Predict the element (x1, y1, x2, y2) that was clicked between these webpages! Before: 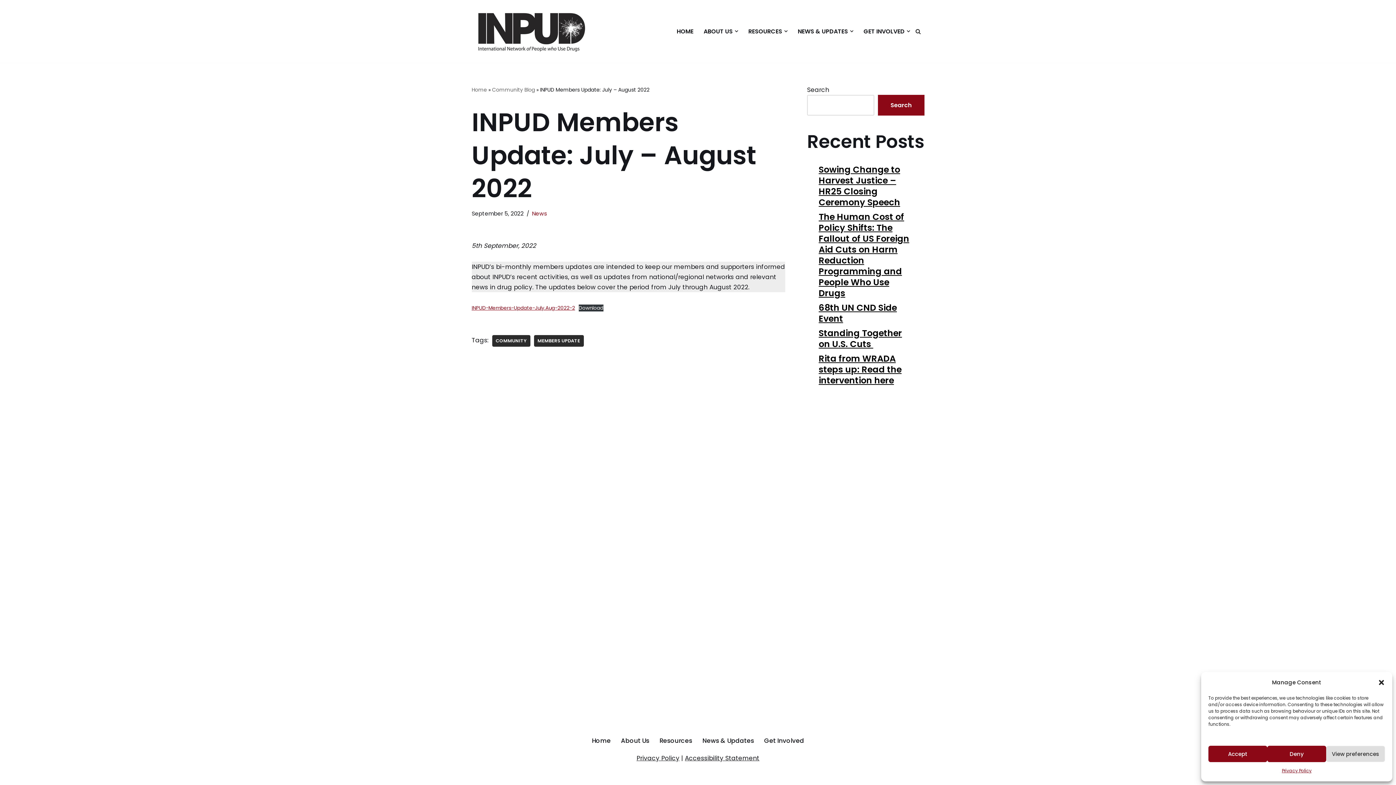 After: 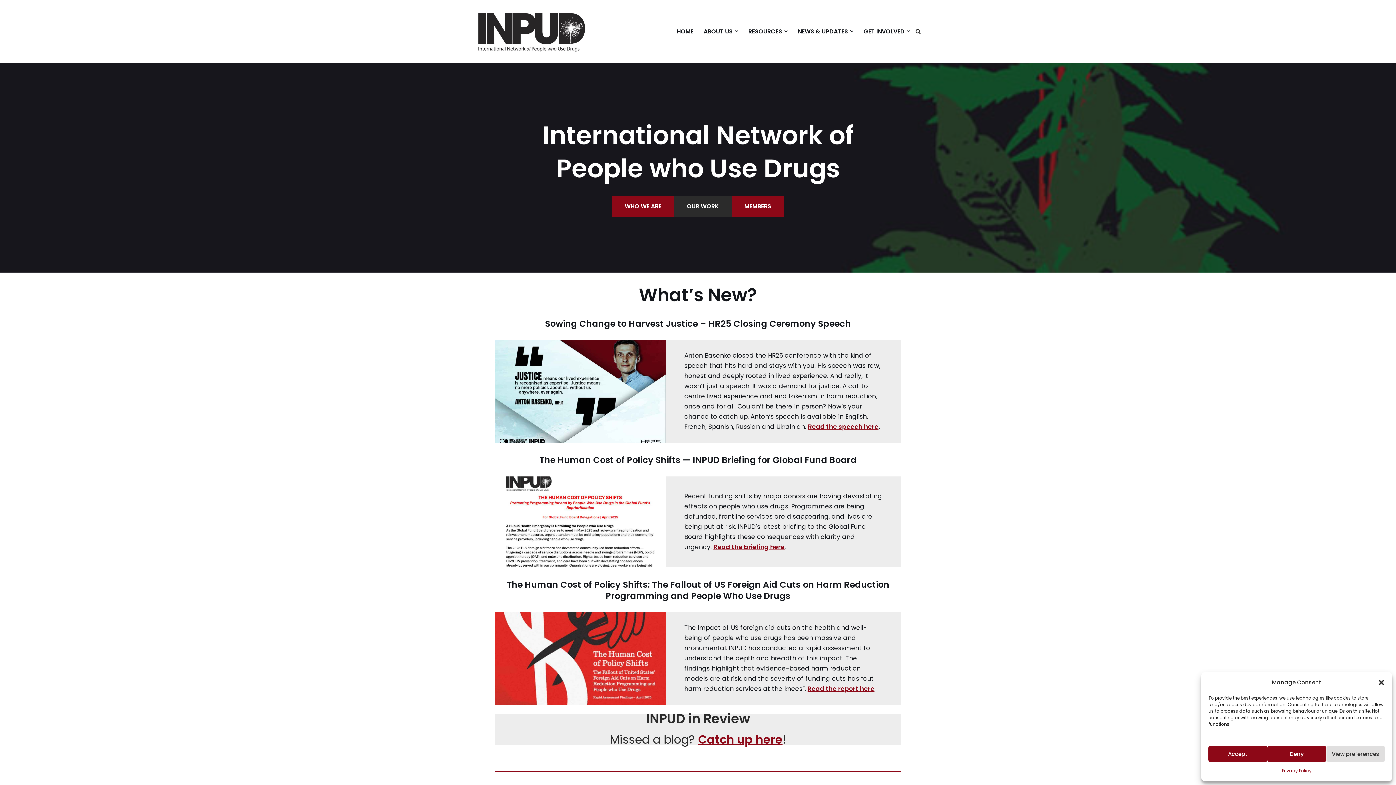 Action: bbox: (592, 736, 610, 746) label: Home